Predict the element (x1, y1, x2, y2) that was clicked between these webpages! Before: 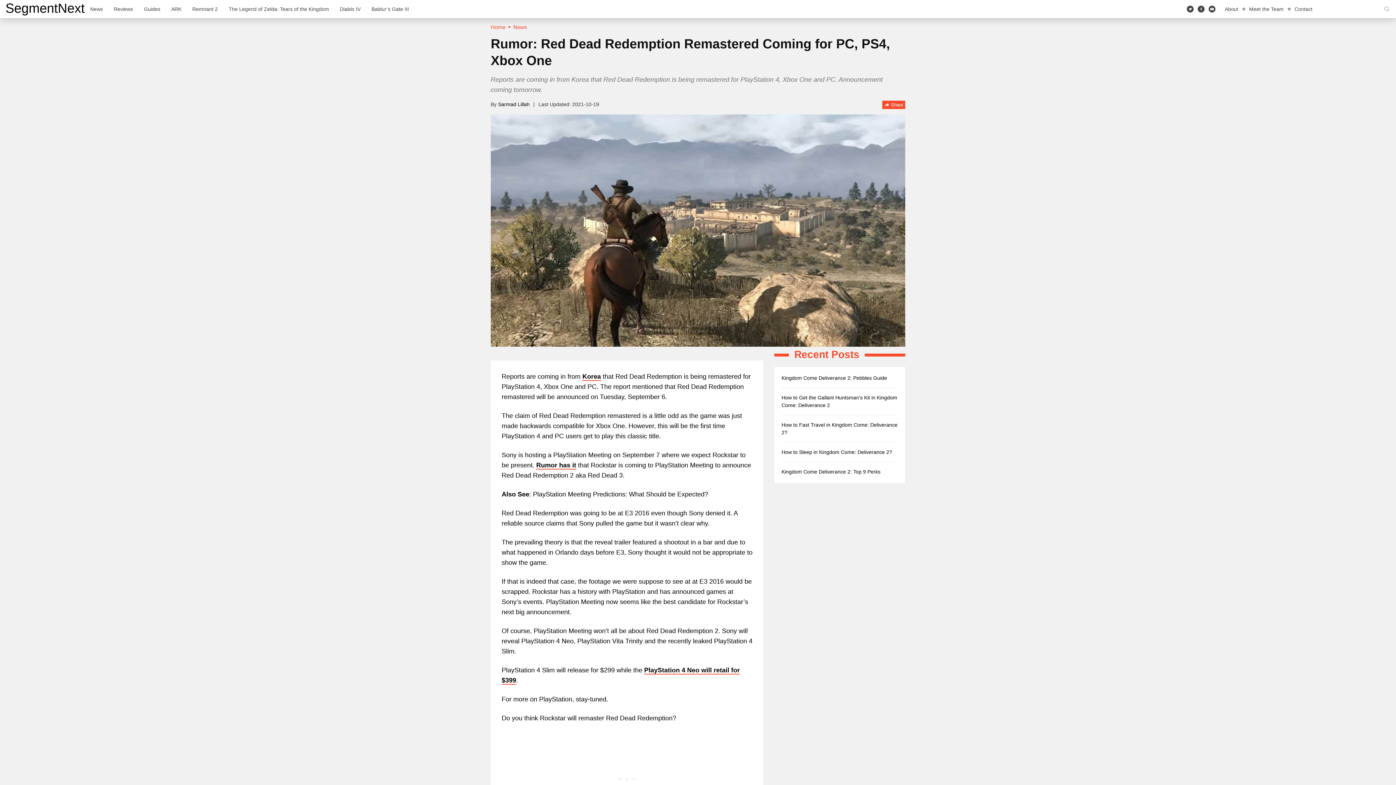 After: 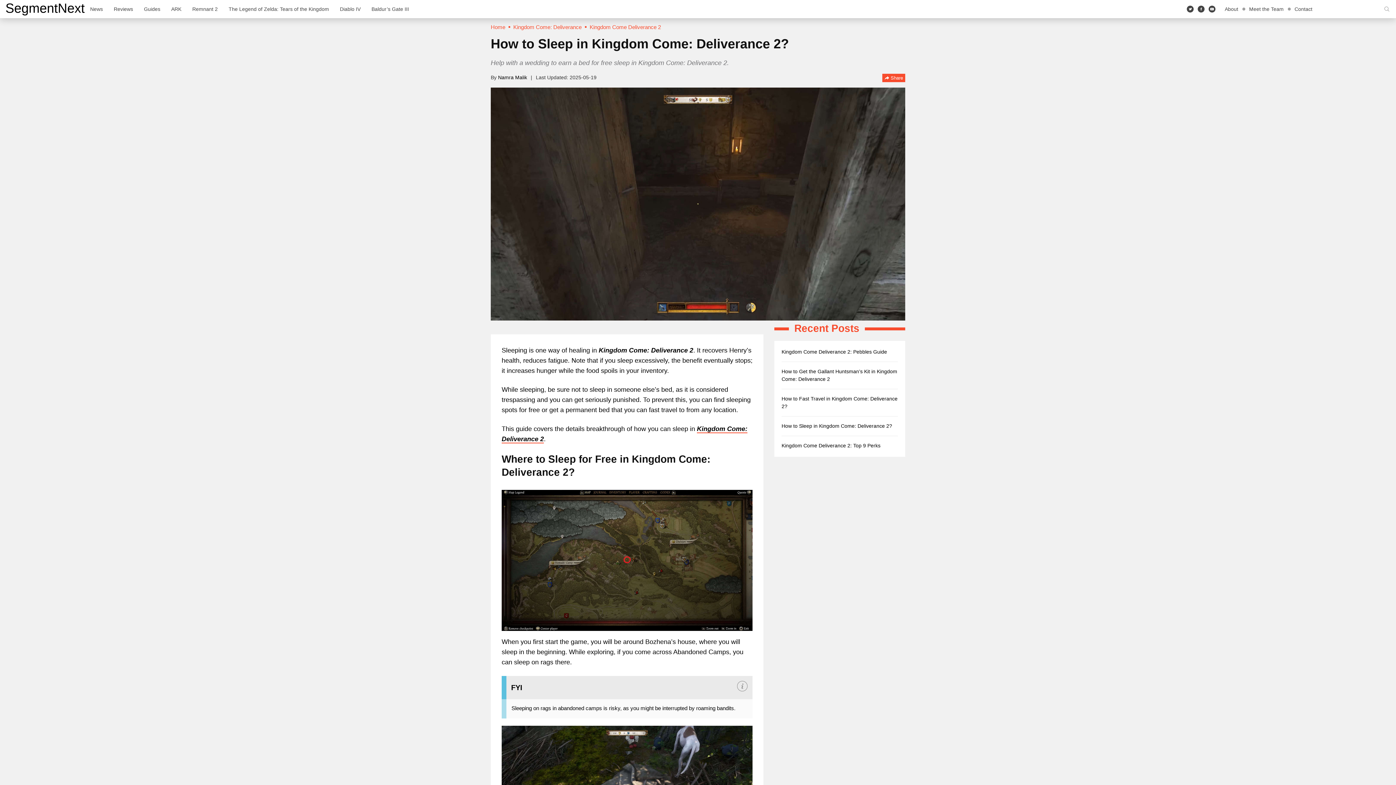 Action: bbox: (781, 449, 892, 455) label: How to Sleep in Kingdom Come: Deliverance 2?